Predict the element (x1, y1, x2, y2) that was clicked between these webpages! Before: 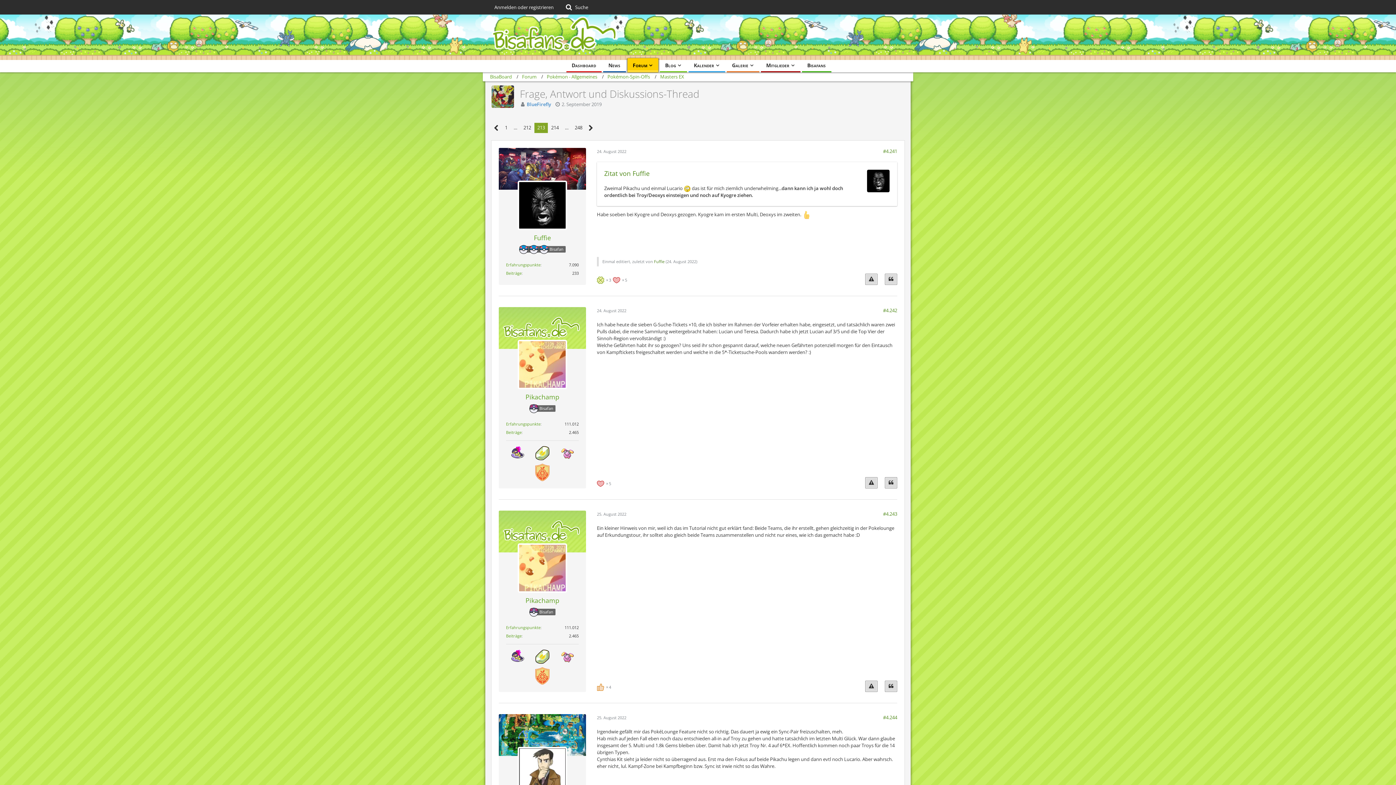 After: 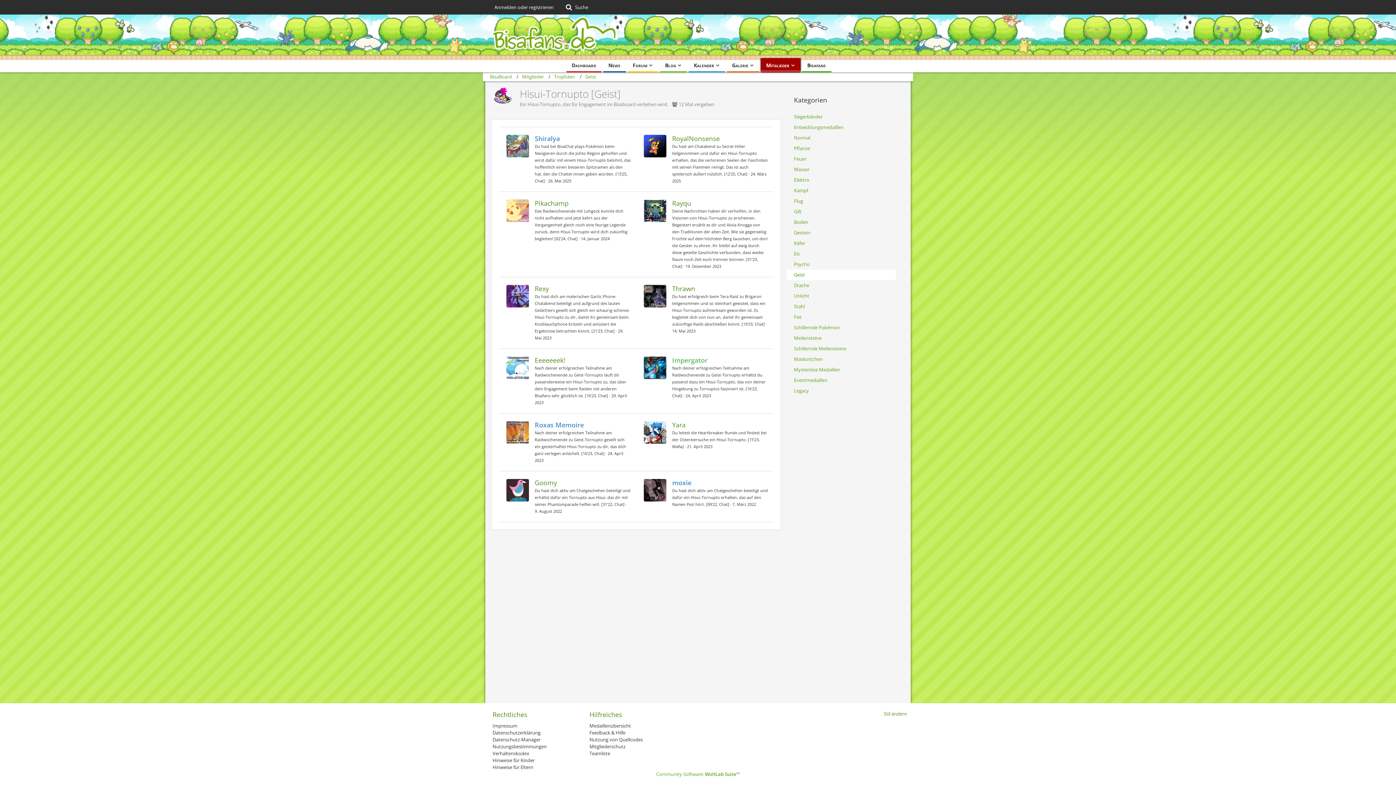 Action: bbox: (508, 449, 526, 456)